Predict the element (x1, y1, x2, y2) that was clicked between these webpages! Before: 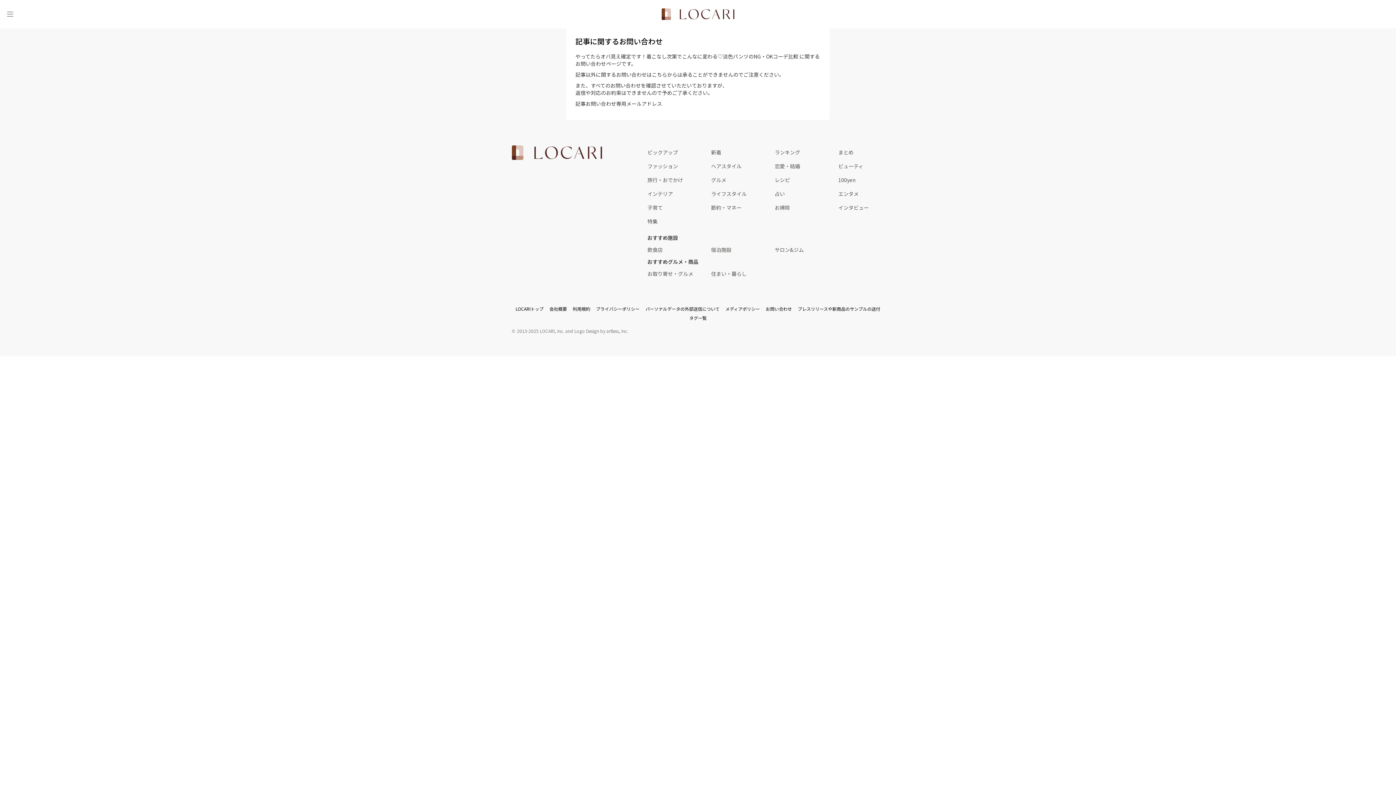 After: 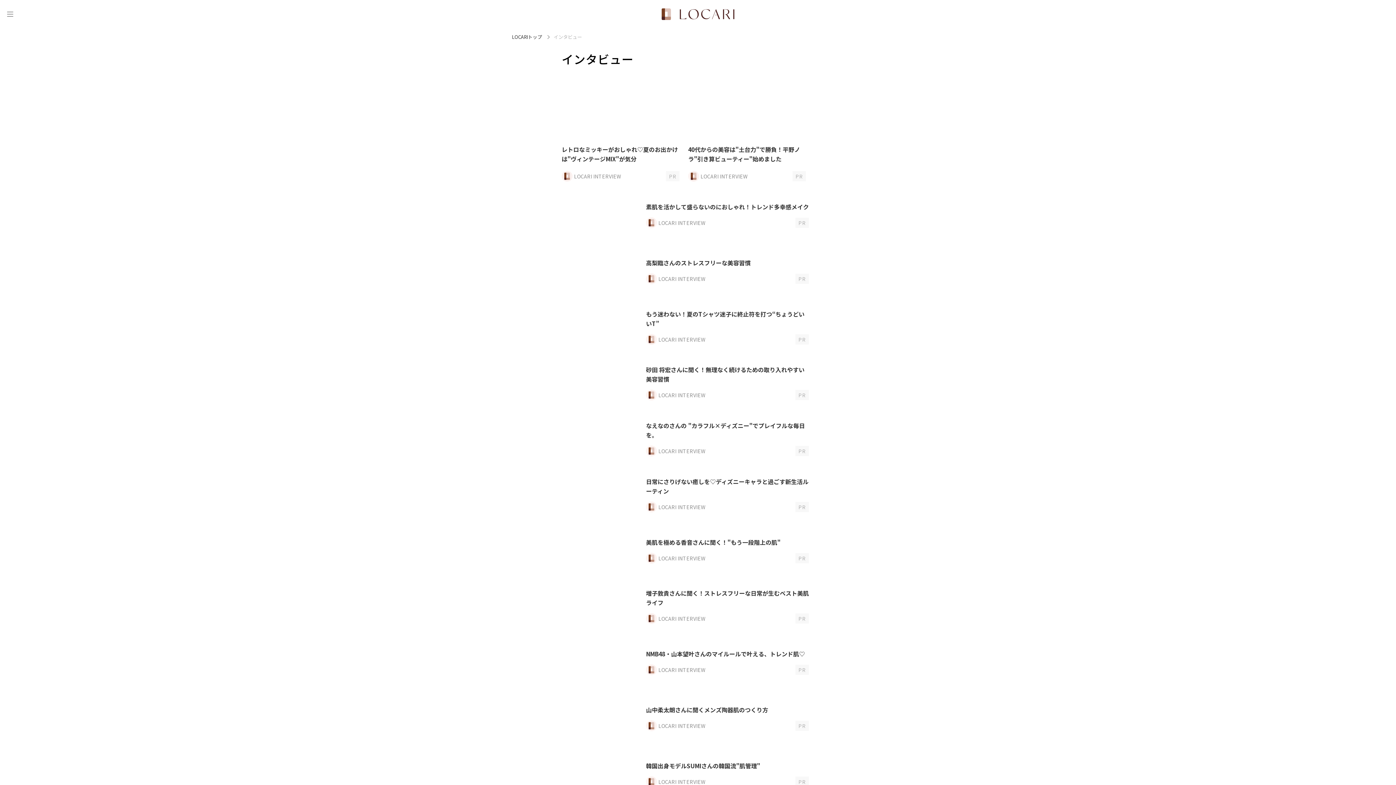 Action: label: インタビュー bbox: (838, 200, 902, 214)